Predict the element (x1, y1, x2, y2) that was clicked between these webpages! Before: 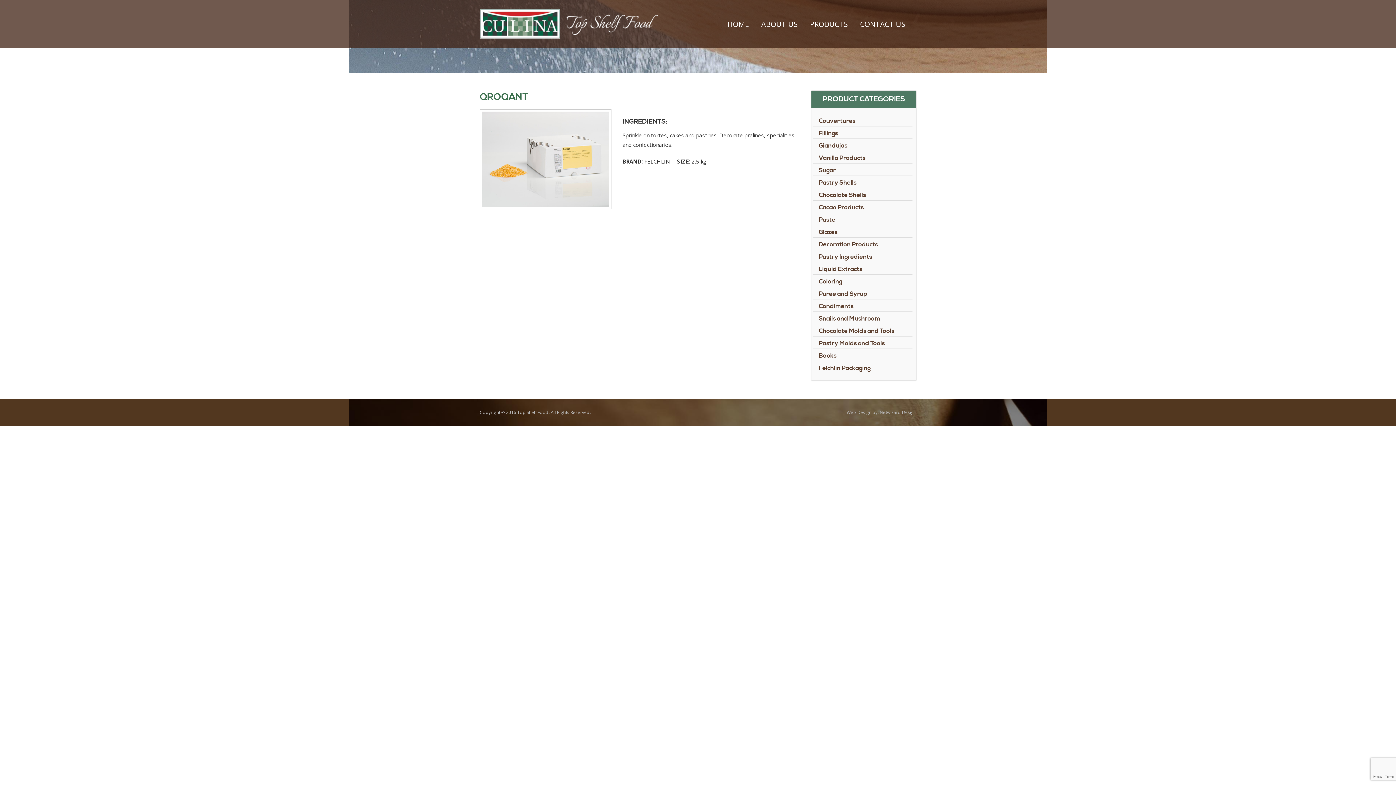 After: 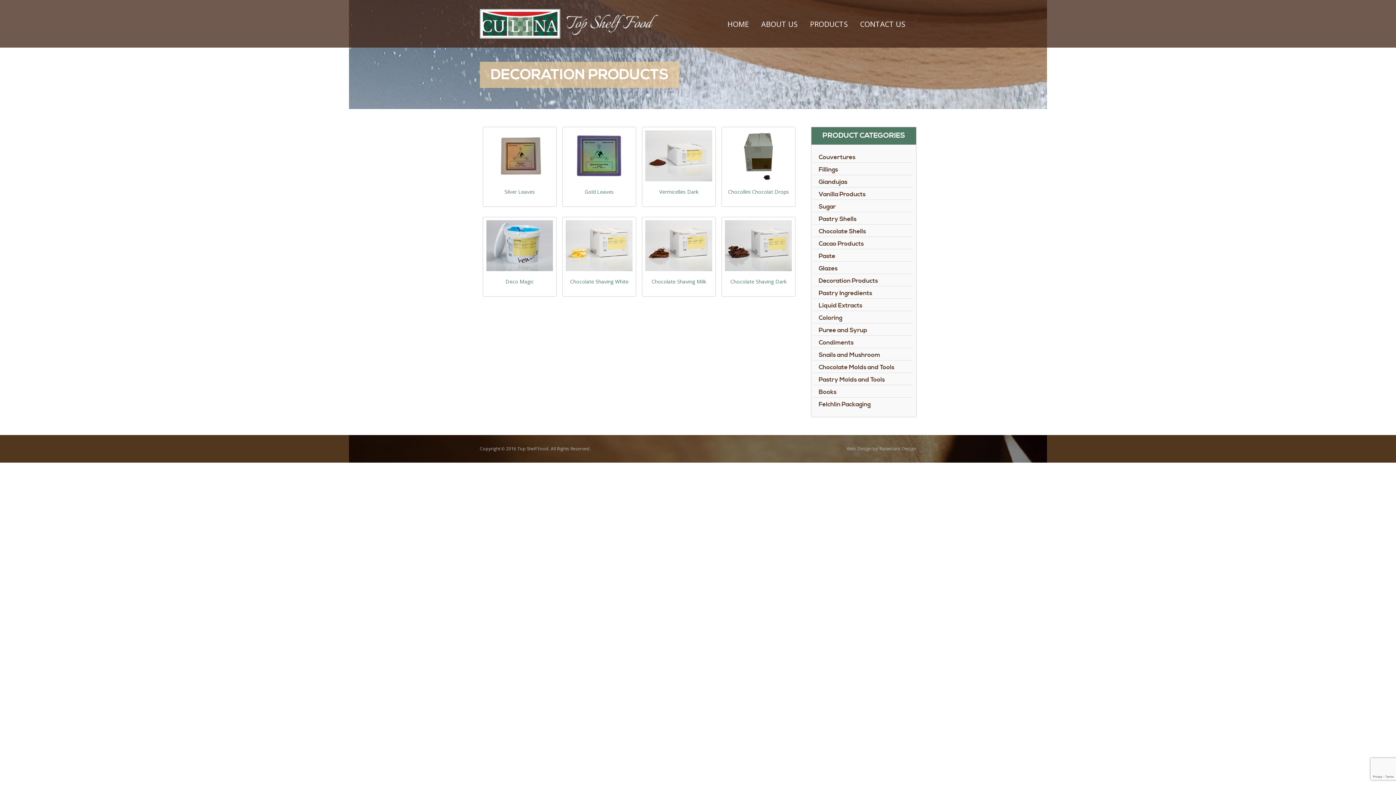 Action: label: Decoration Products bbox: (818, 240, 878, 248)